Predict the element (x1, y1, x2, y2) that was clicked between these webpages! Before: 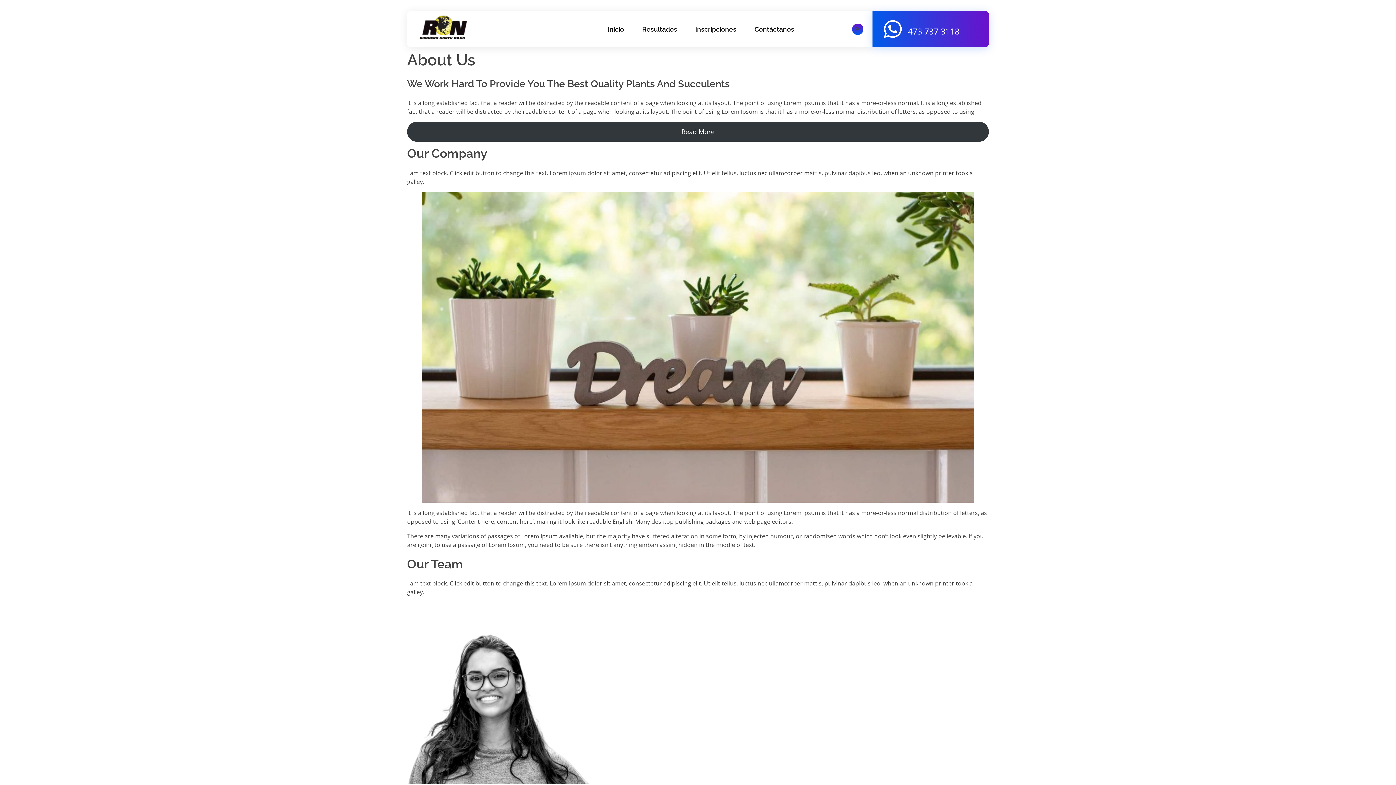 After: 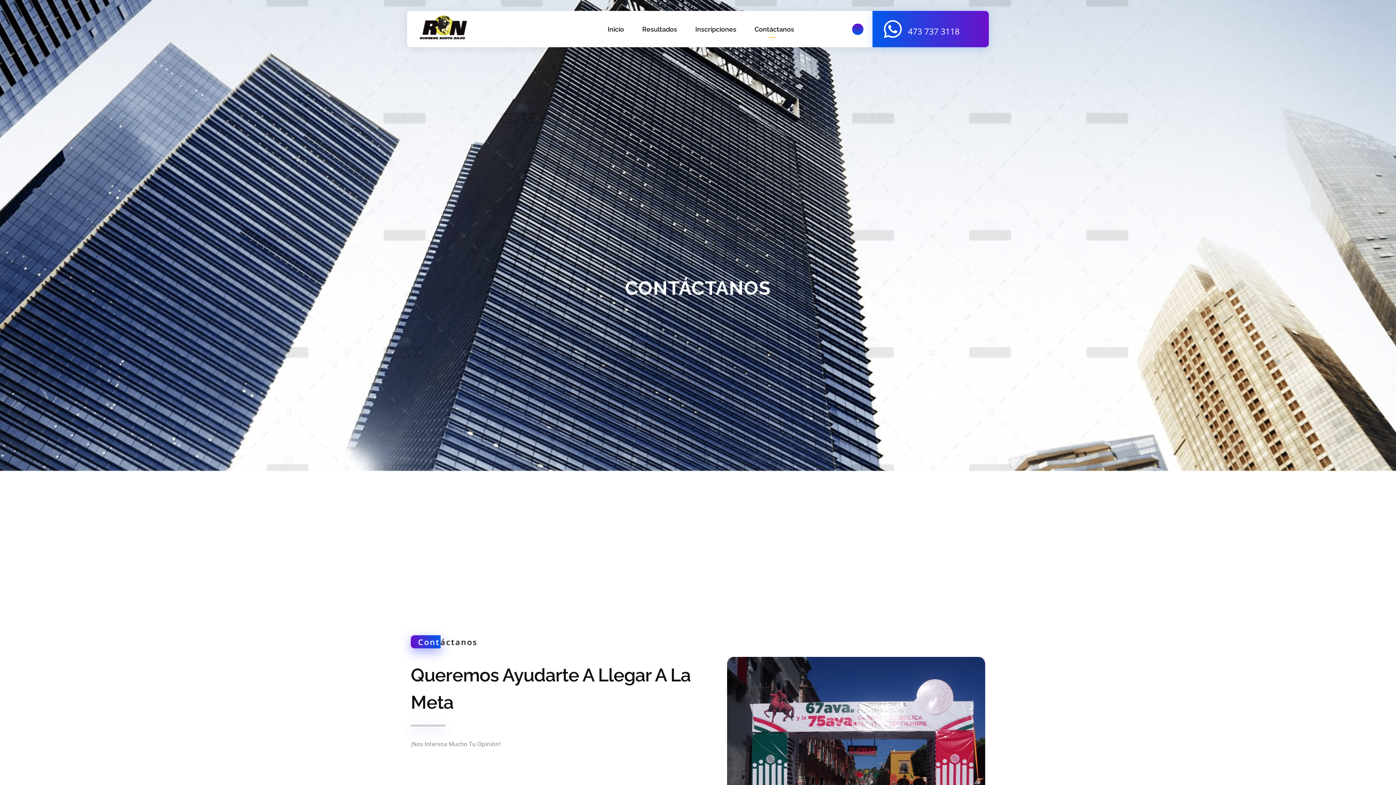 Action: label: Contáctanos bbox: (754, 17, 794, 40)